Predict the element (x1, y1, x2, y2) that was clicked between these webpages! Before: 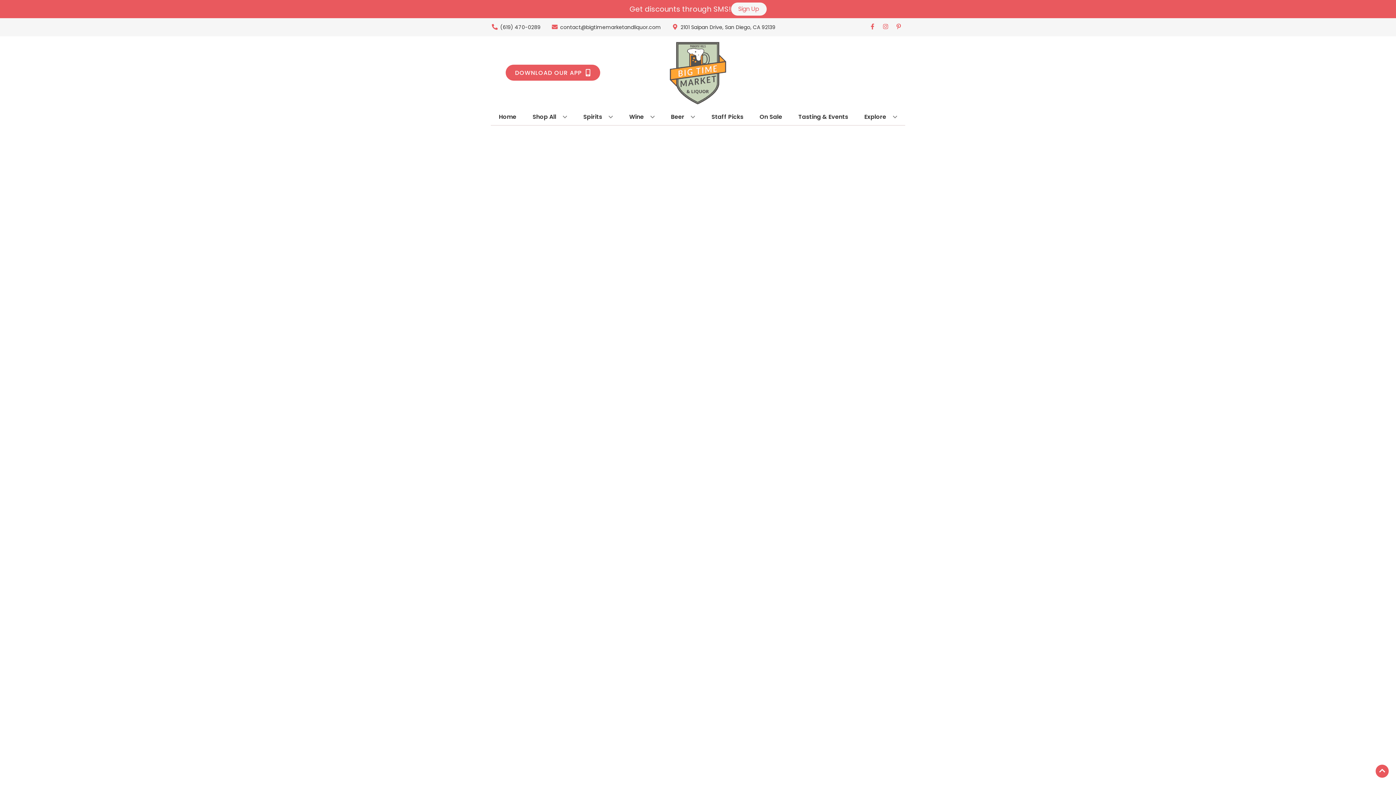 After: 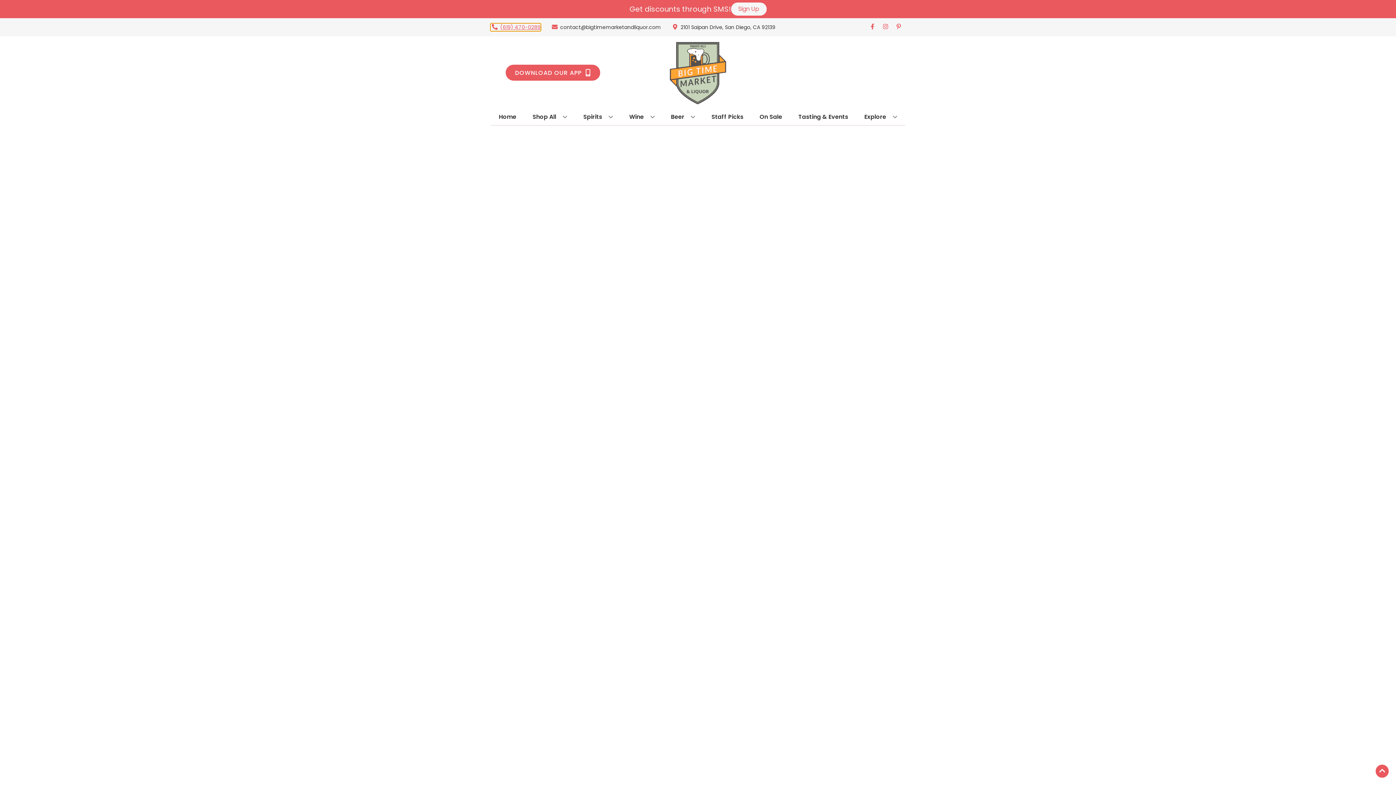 Action: bbox: (490, 23, 540, 30) label: Store number is (619) 470-0289 Clicking will open a link in a new tab